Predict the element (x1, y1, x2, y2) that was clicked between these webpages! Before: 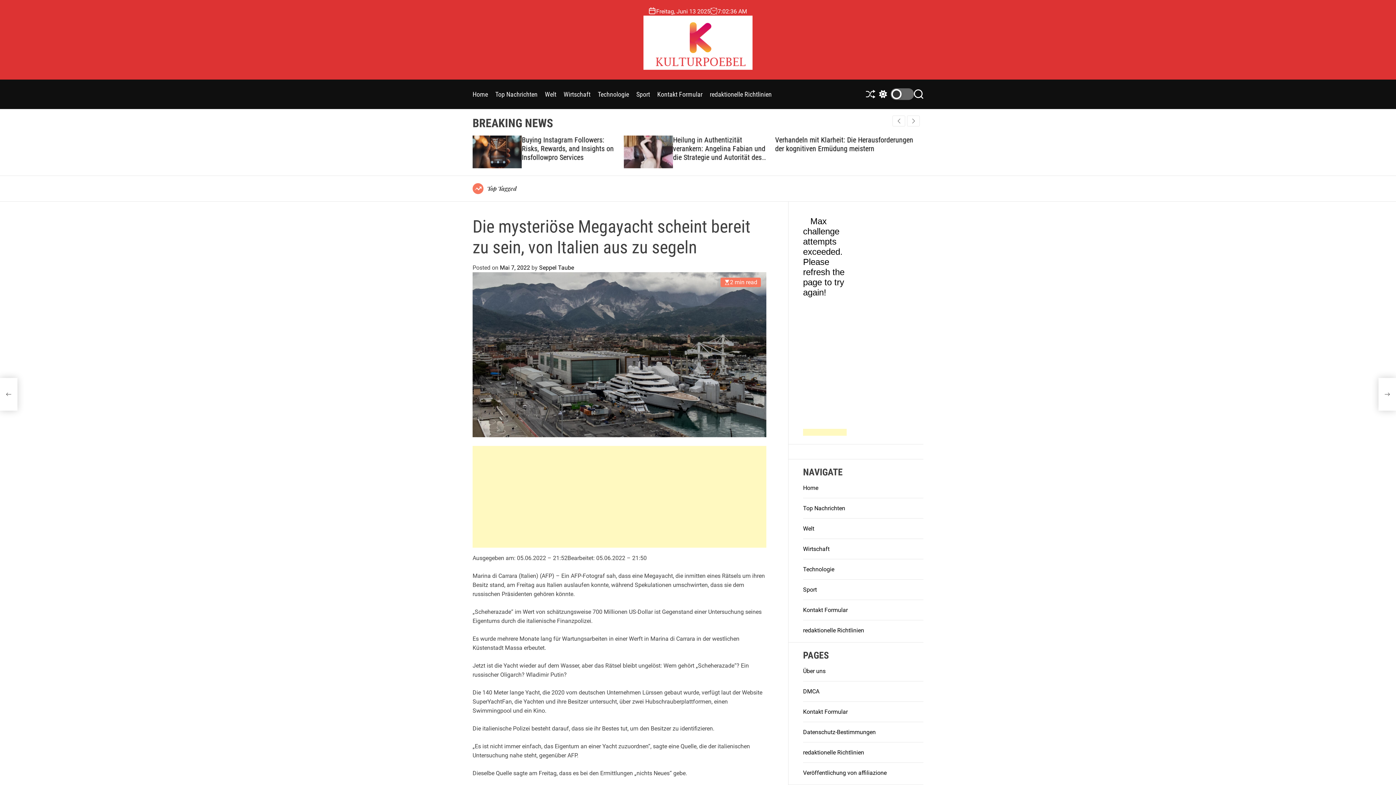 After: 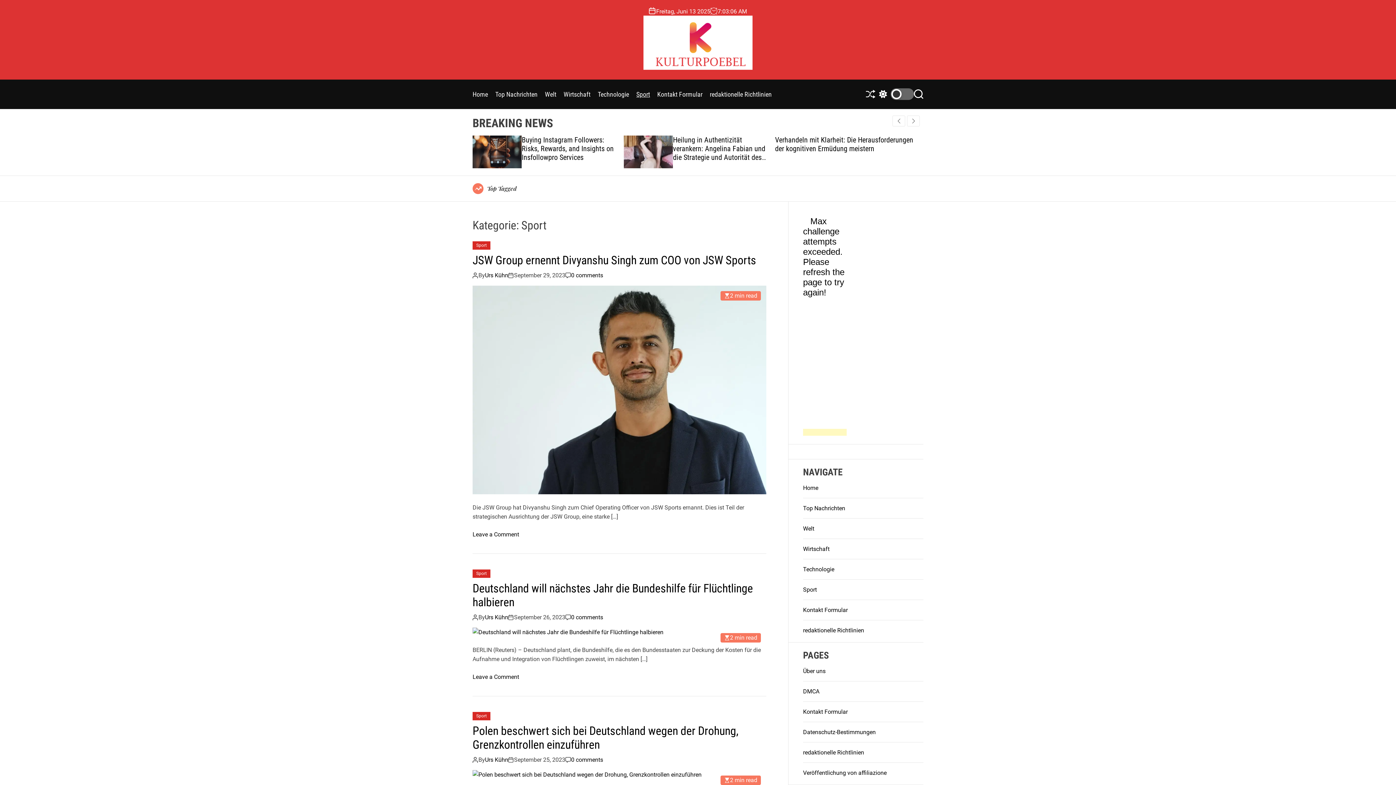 Action: label: Sport bbox: (803, 586, 817, 593)